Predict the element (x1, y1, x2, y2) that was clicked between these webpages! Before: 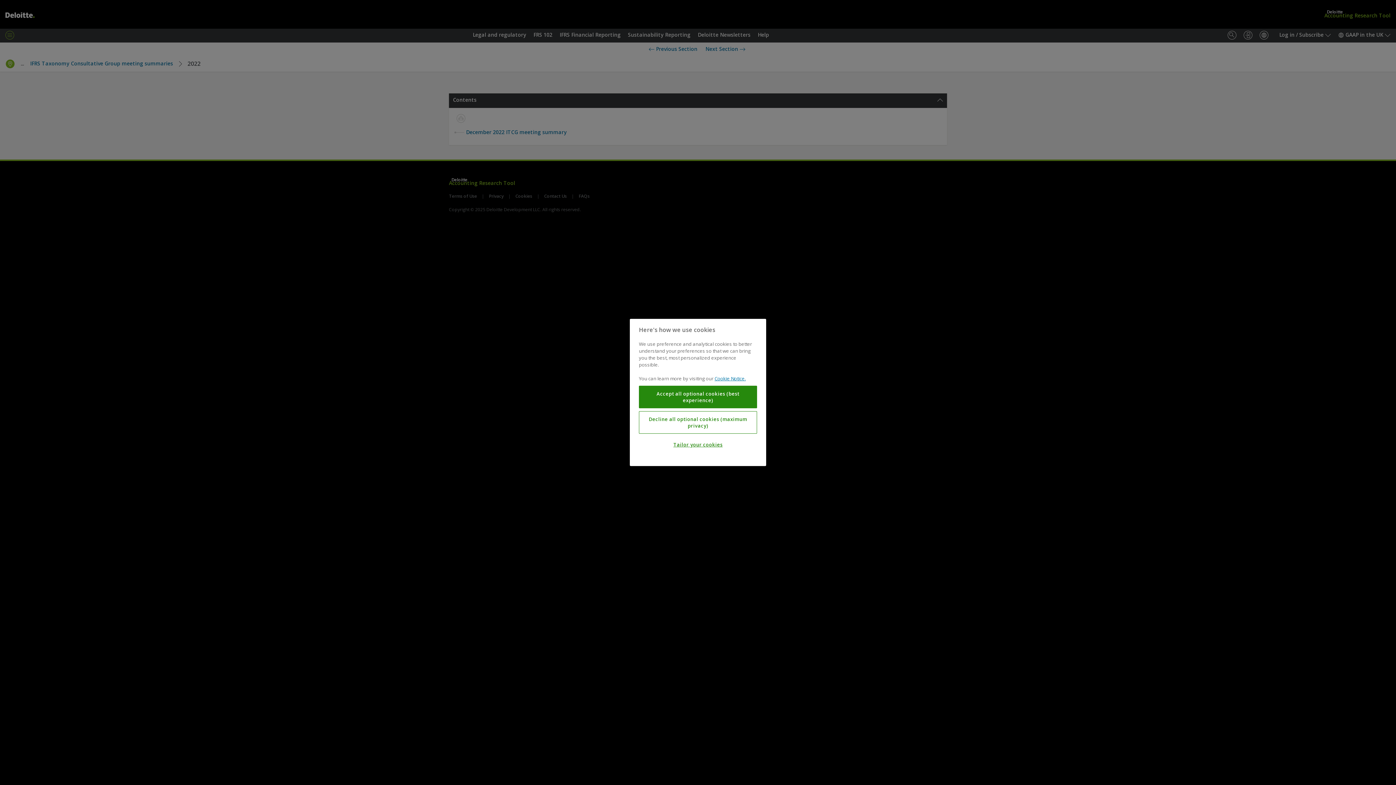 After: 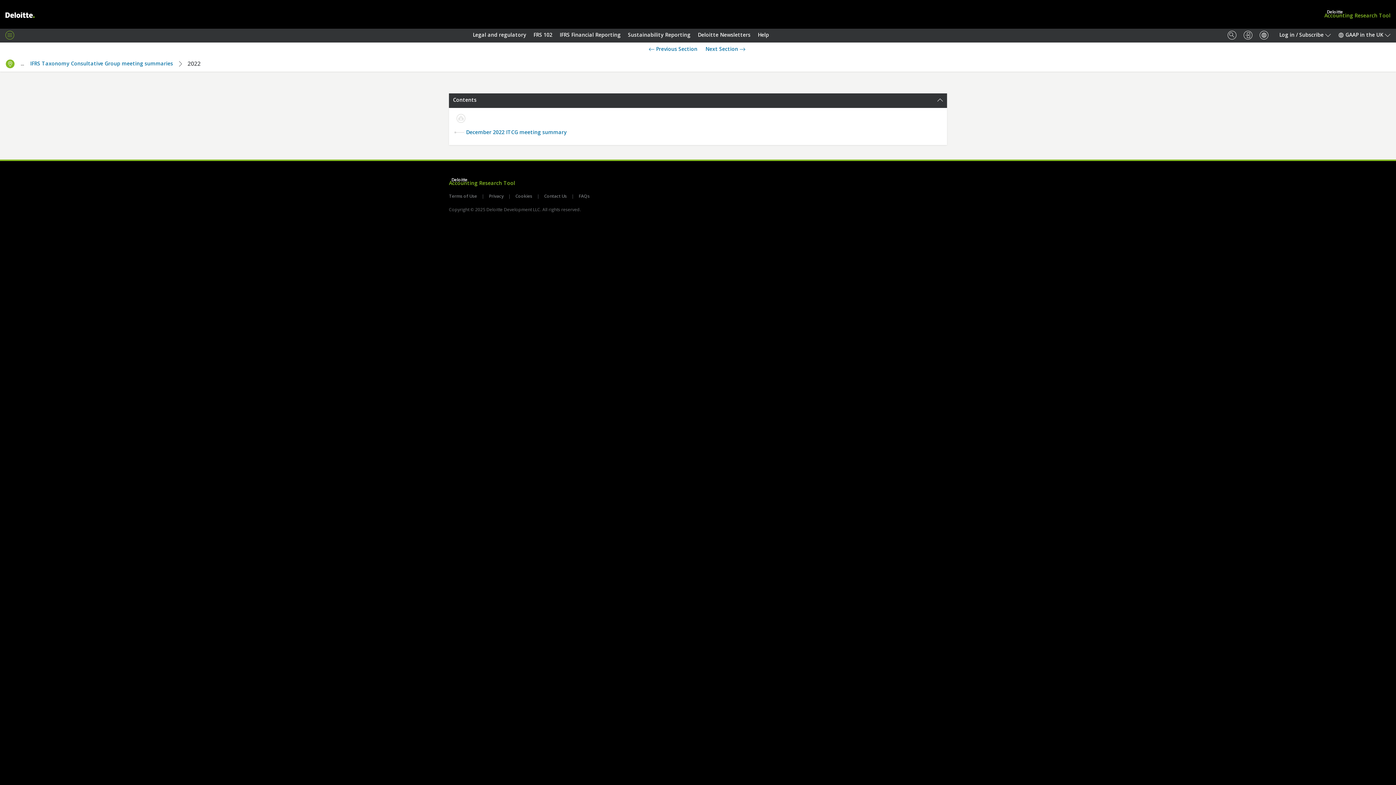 Action: label: Accept all optional cookies (best experience) bbox: (639, 385, 757, 408)